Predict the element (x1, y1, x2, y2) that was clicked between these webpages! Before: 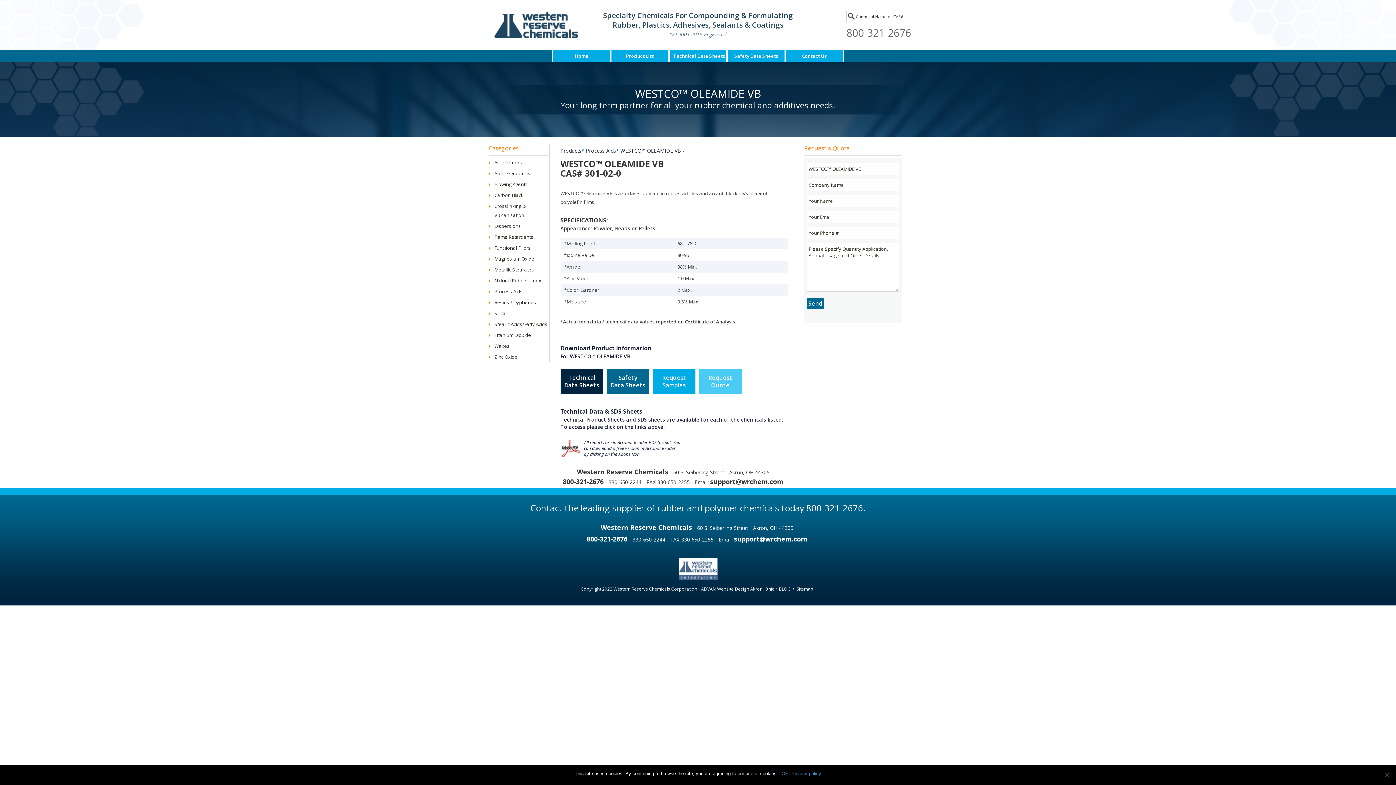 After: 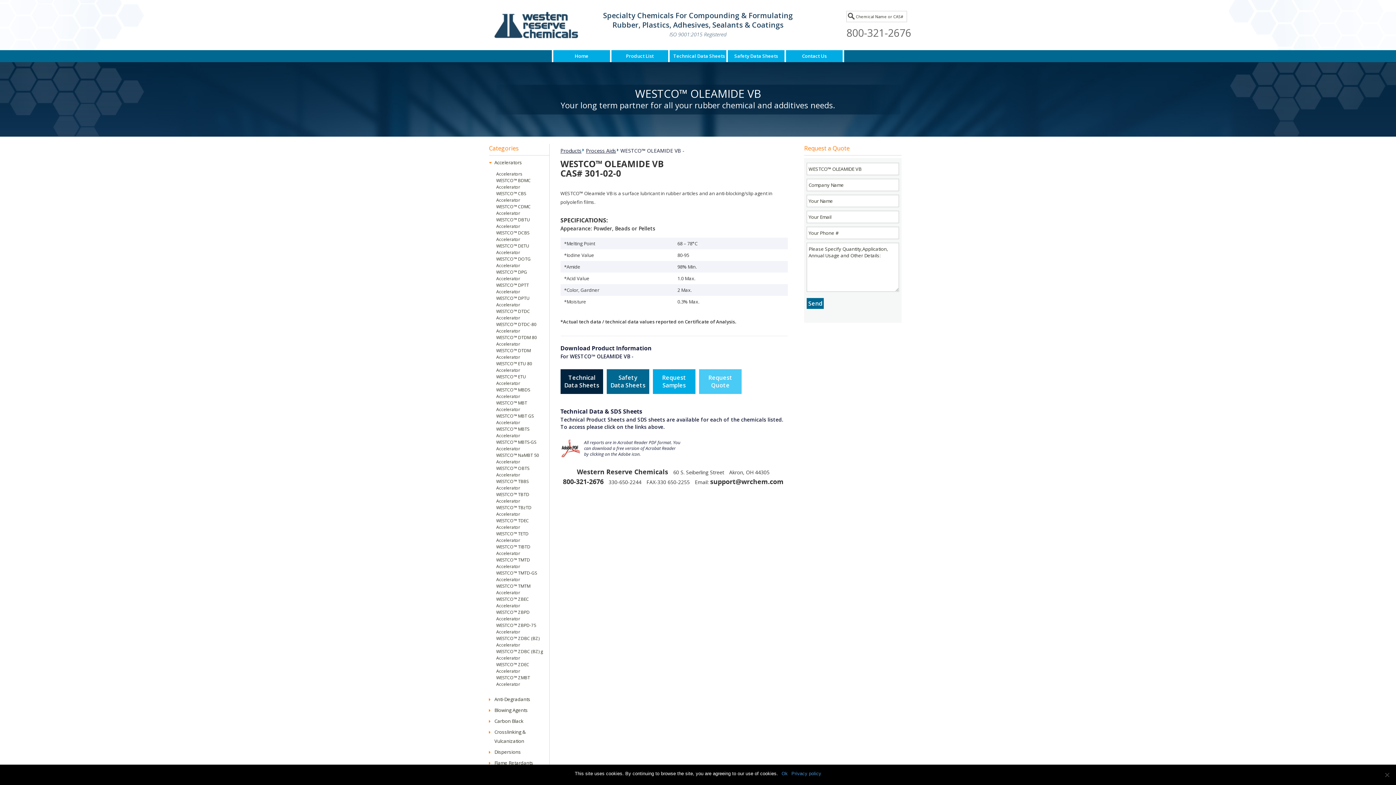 Action: bbox: (489, 160, 494, 165)